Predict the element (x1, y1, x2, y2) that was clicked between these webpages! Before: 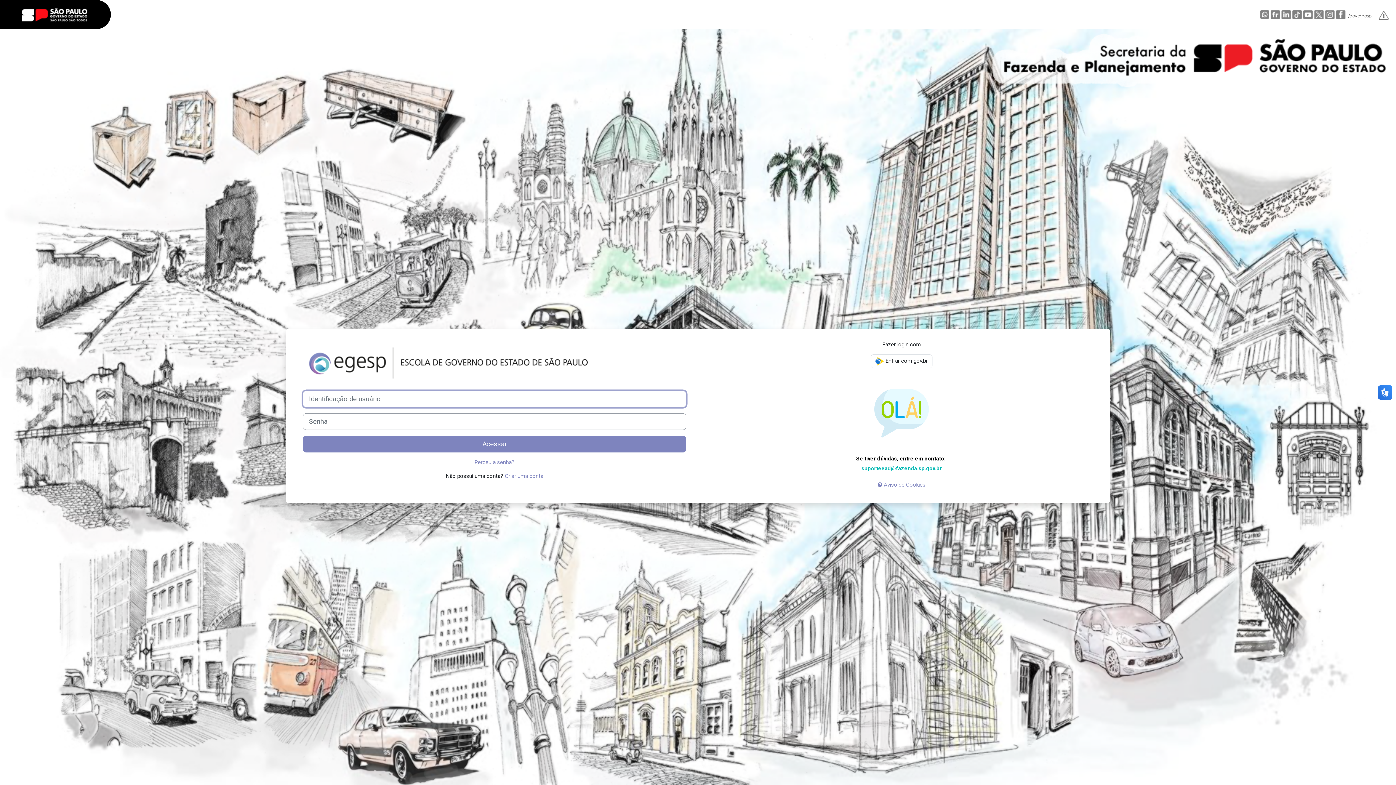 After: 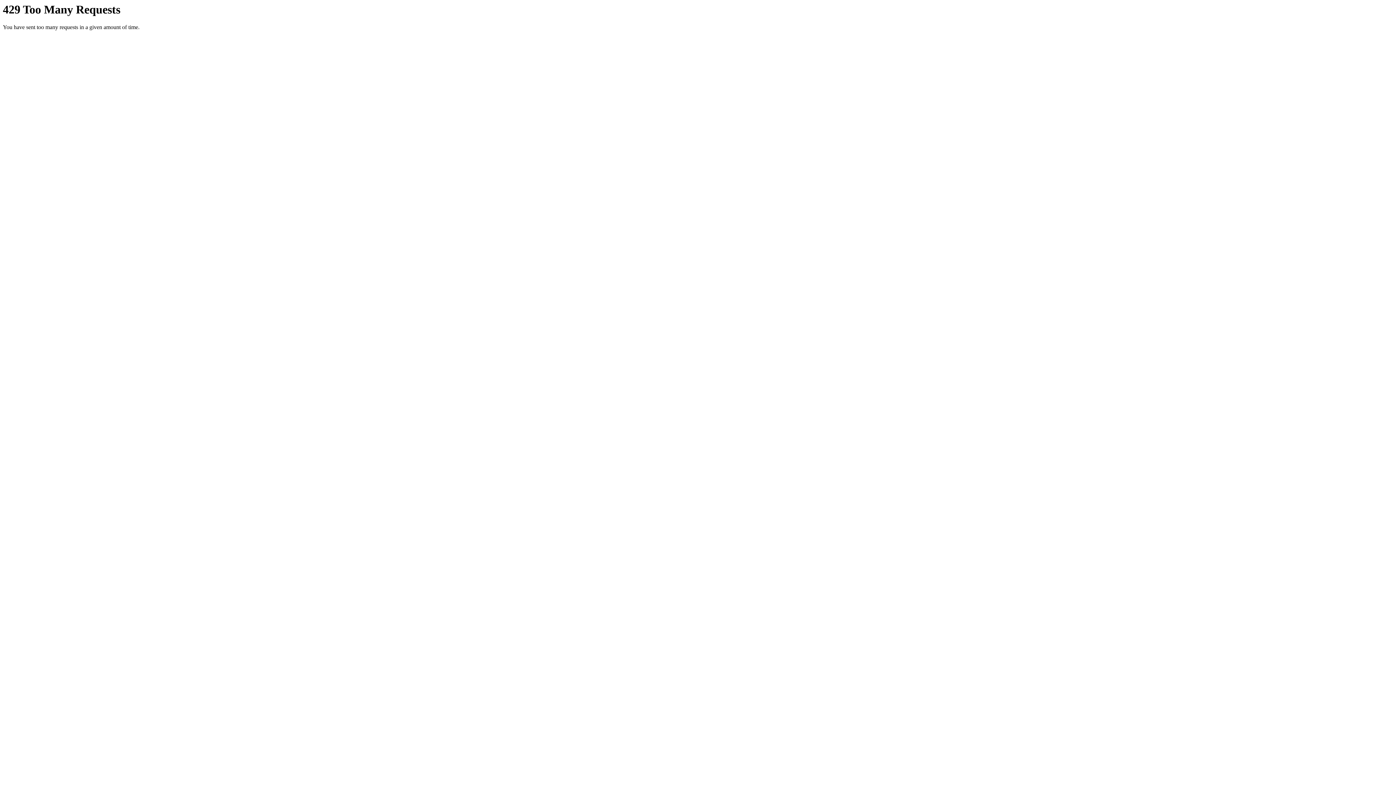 Action: bbox: (1270, 10, 1280, 19)